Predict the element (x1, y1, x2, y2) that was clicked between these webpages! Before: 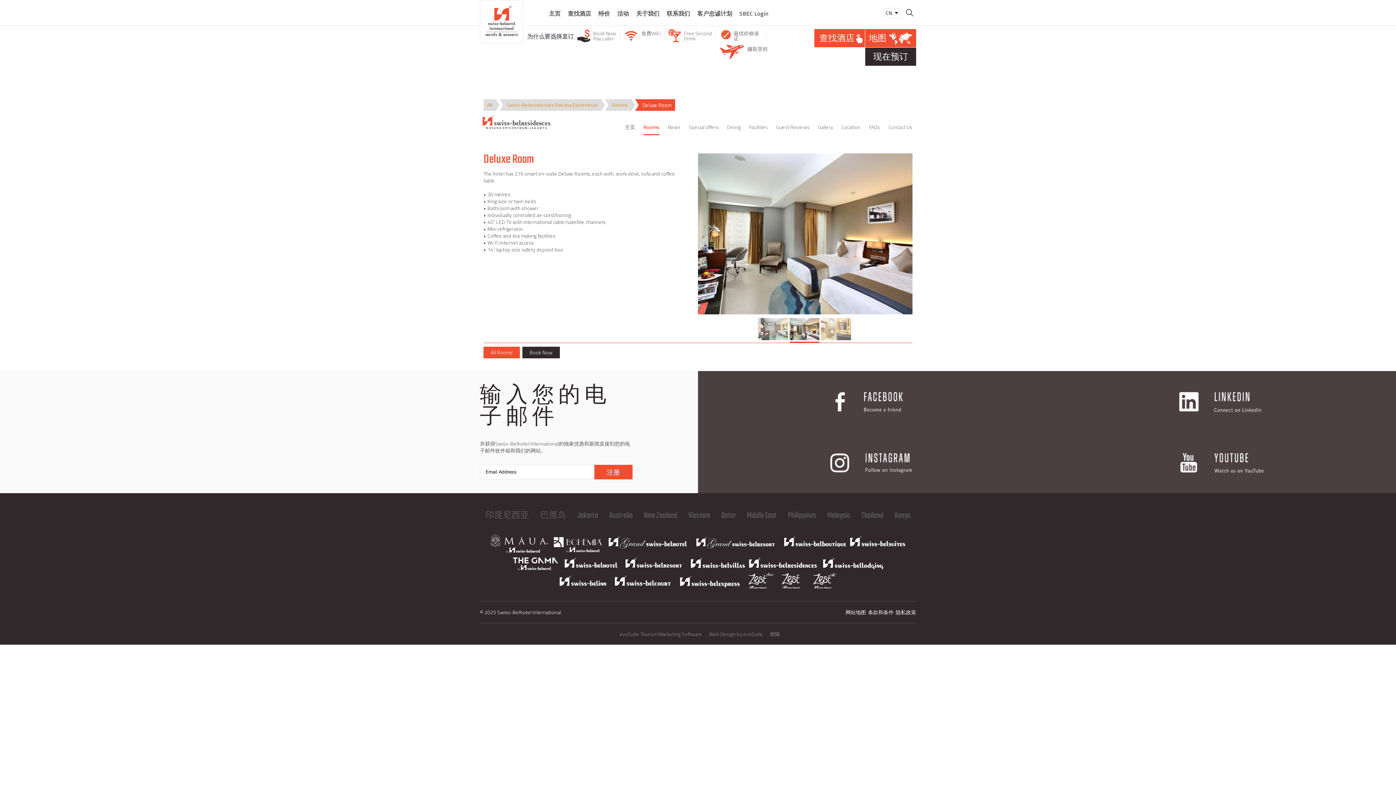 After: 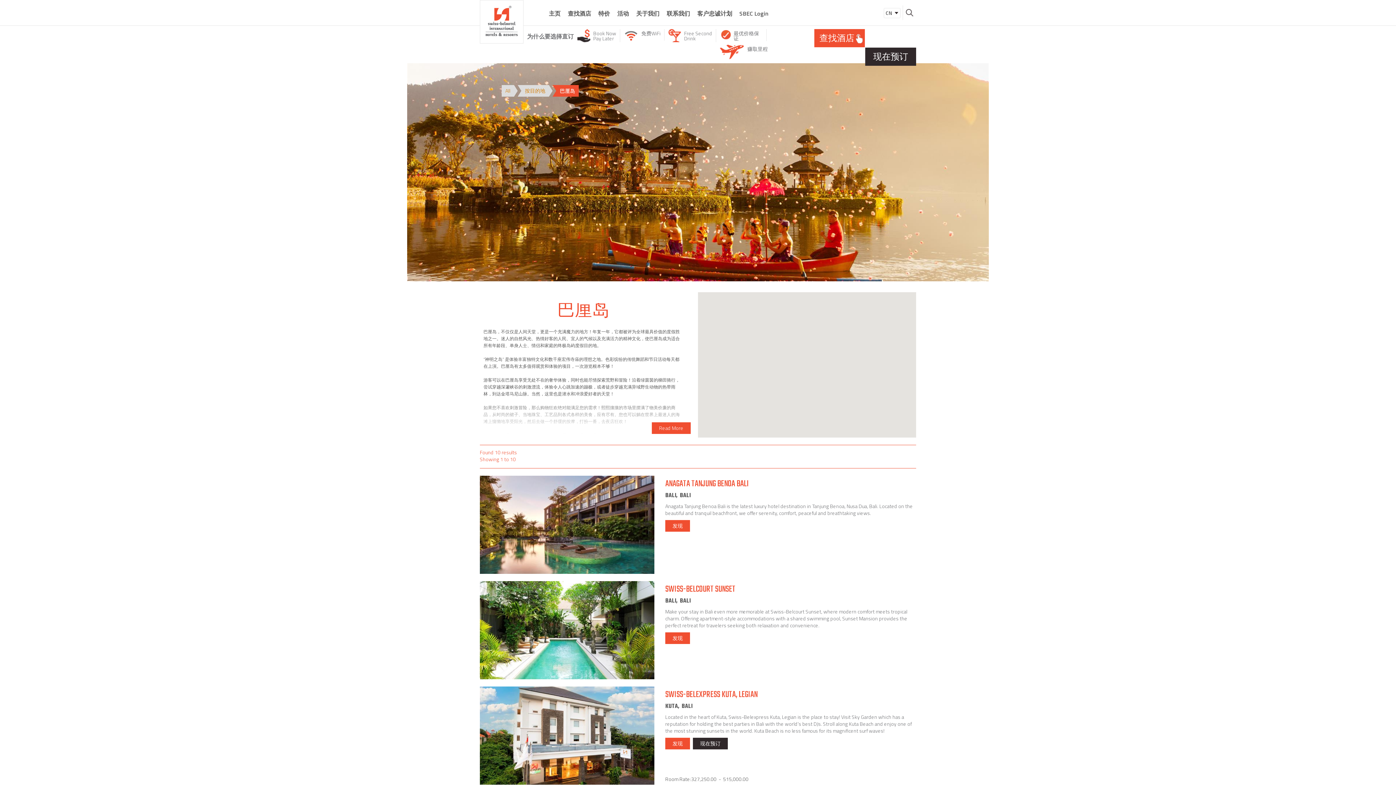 Action: bbox: (540, 511, 566, 520) label: 巴厘岛